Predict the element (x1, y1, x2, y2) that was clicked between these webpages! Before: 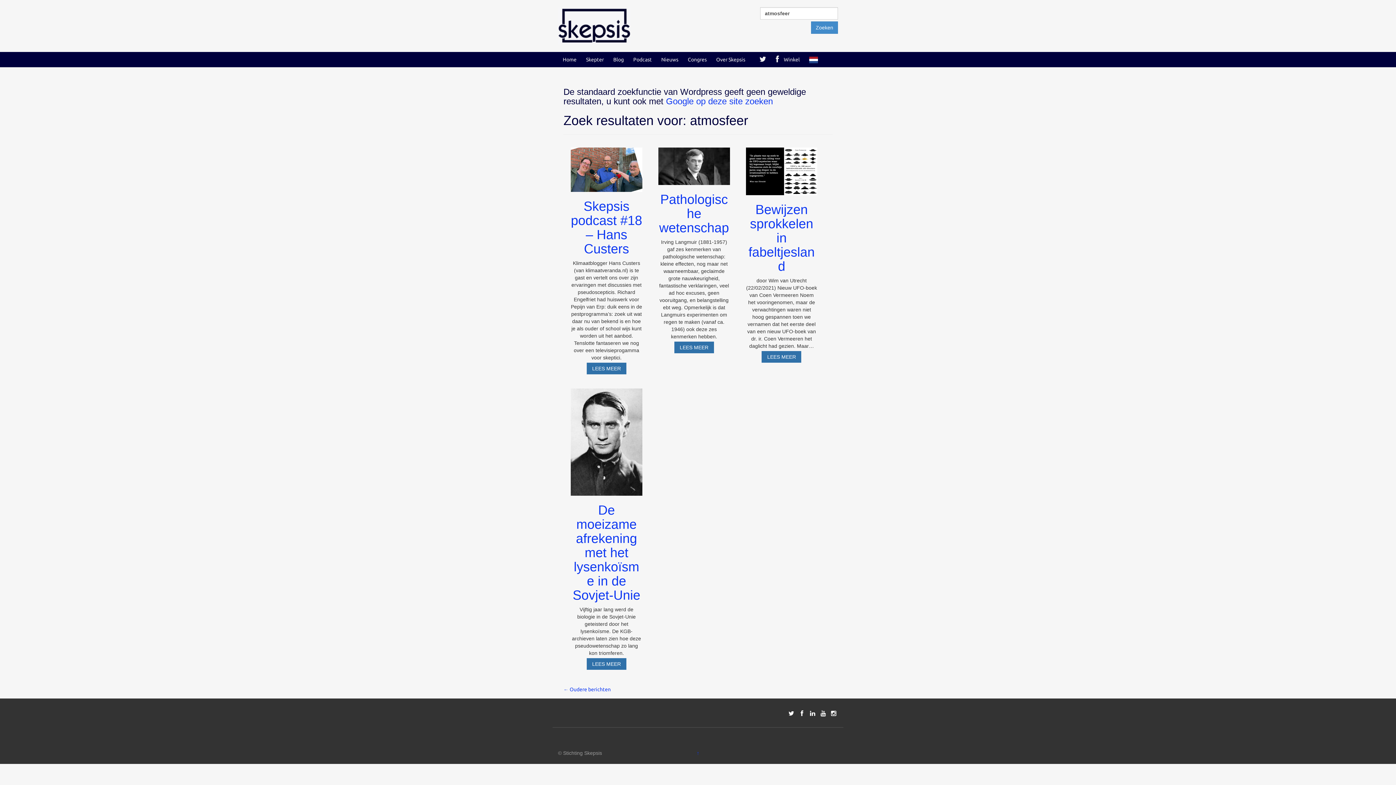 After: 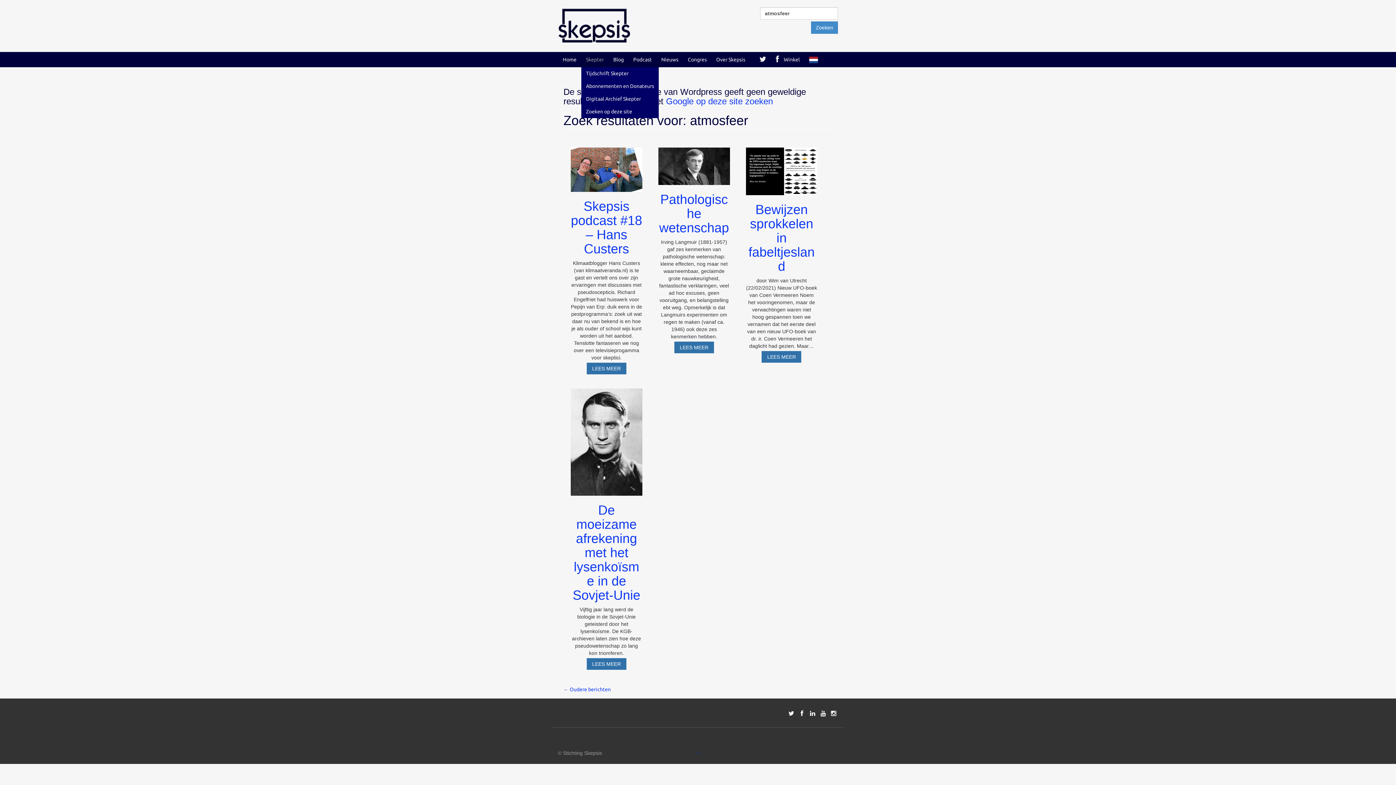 Action: label: Skepter bbox: (586, 56, 604, 62)